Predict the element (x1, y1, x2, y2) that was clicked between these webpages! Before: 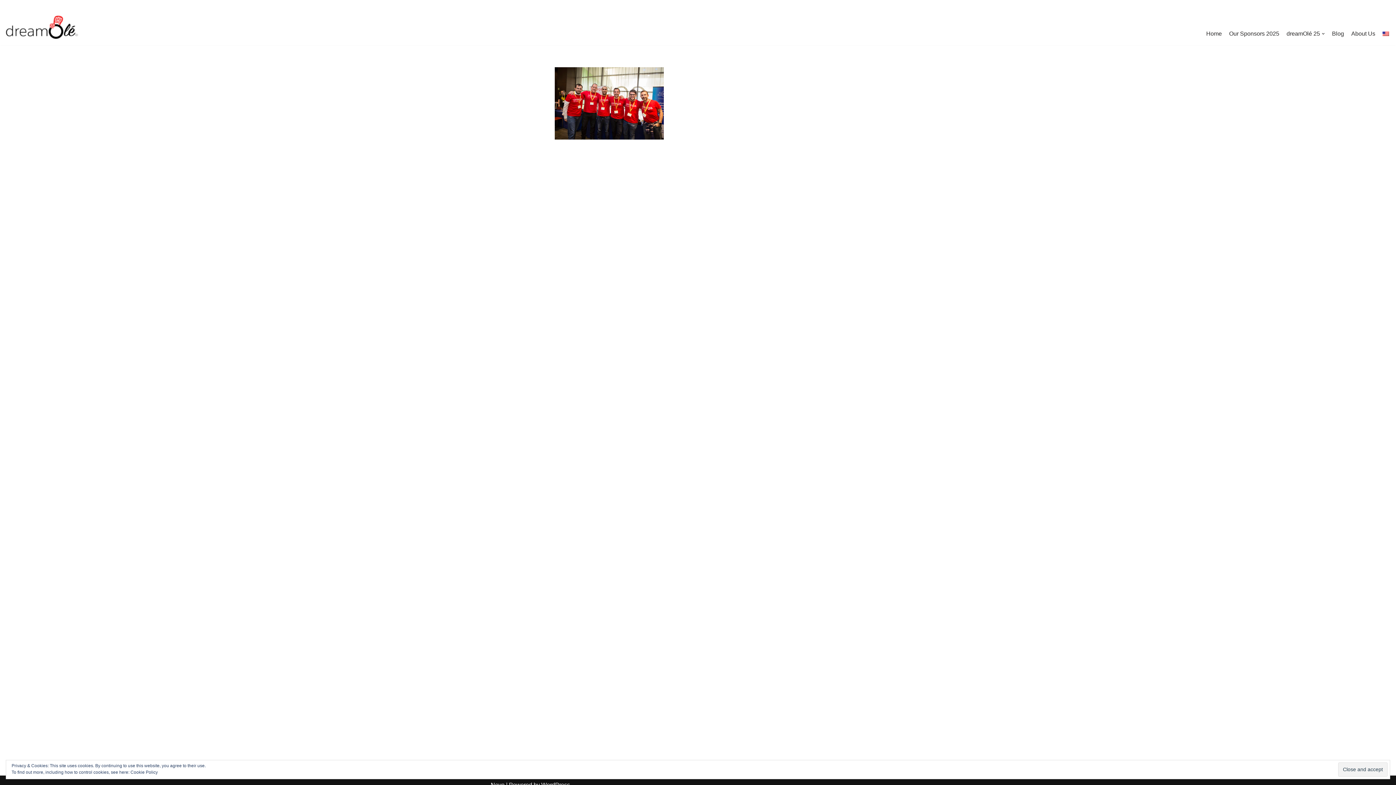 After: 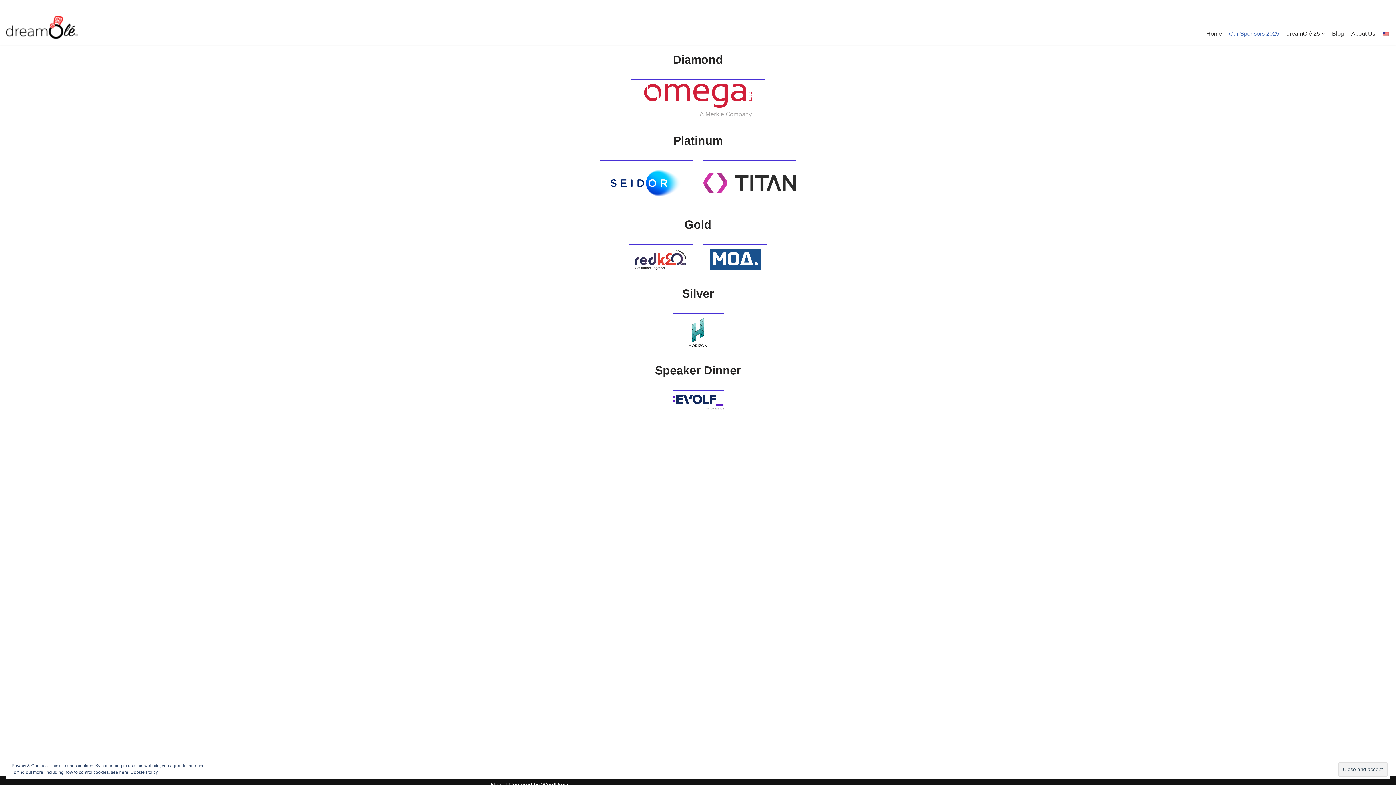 Action: bbox: (1229, 29, 1279, 38) label: Our Sponsors 2025